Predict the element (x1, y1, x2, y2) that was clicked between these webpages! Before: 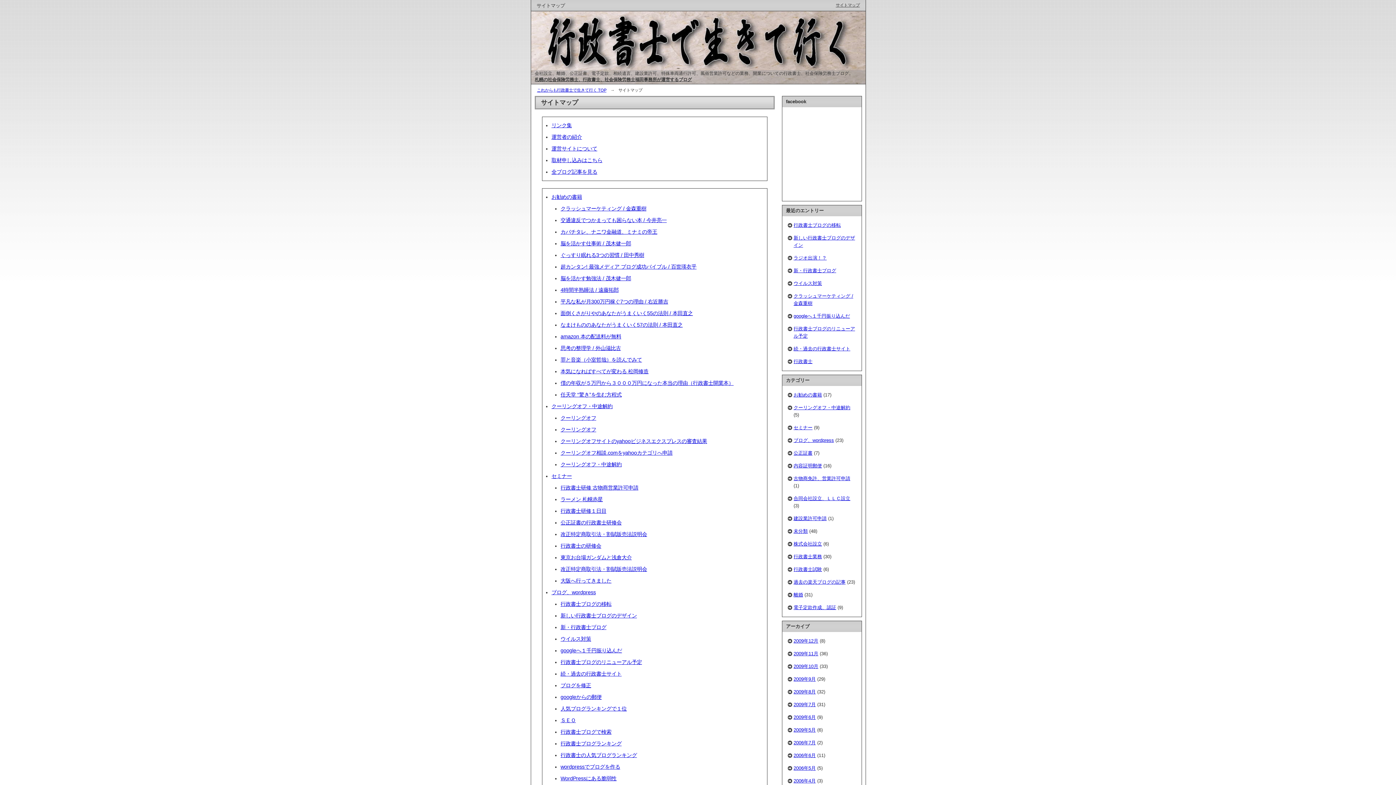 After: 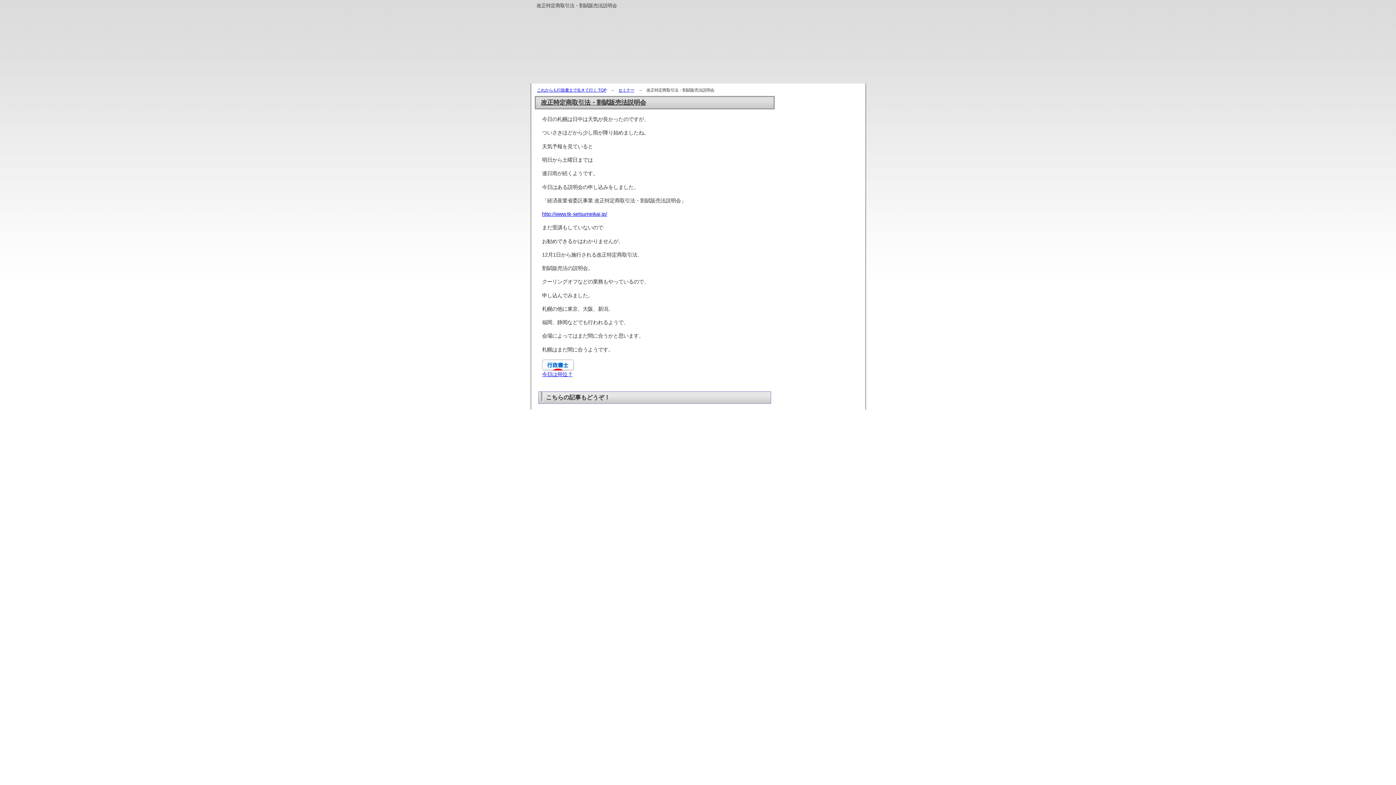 Action: bbox: (560, 566, 647, 572) label: 改正特定商取引法・割賦販売法説明会